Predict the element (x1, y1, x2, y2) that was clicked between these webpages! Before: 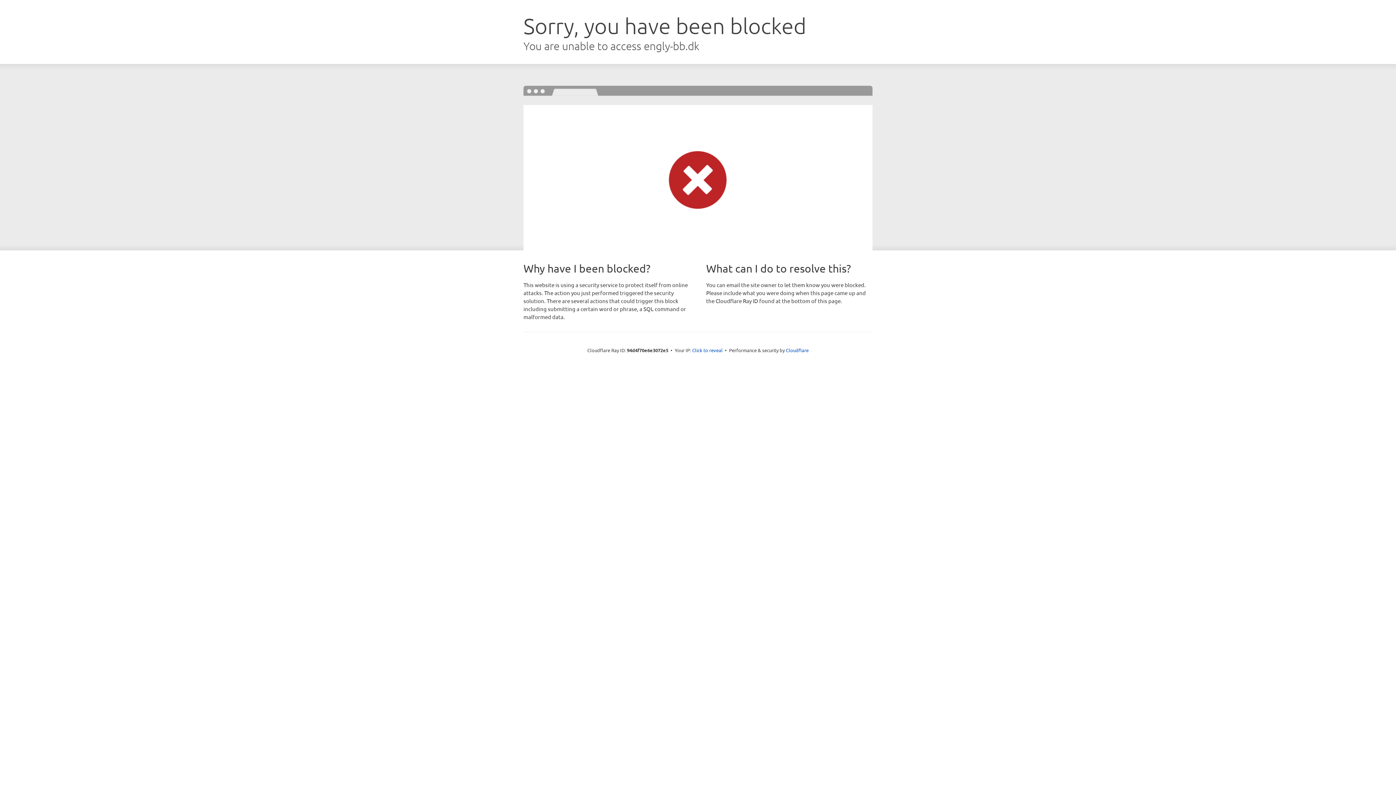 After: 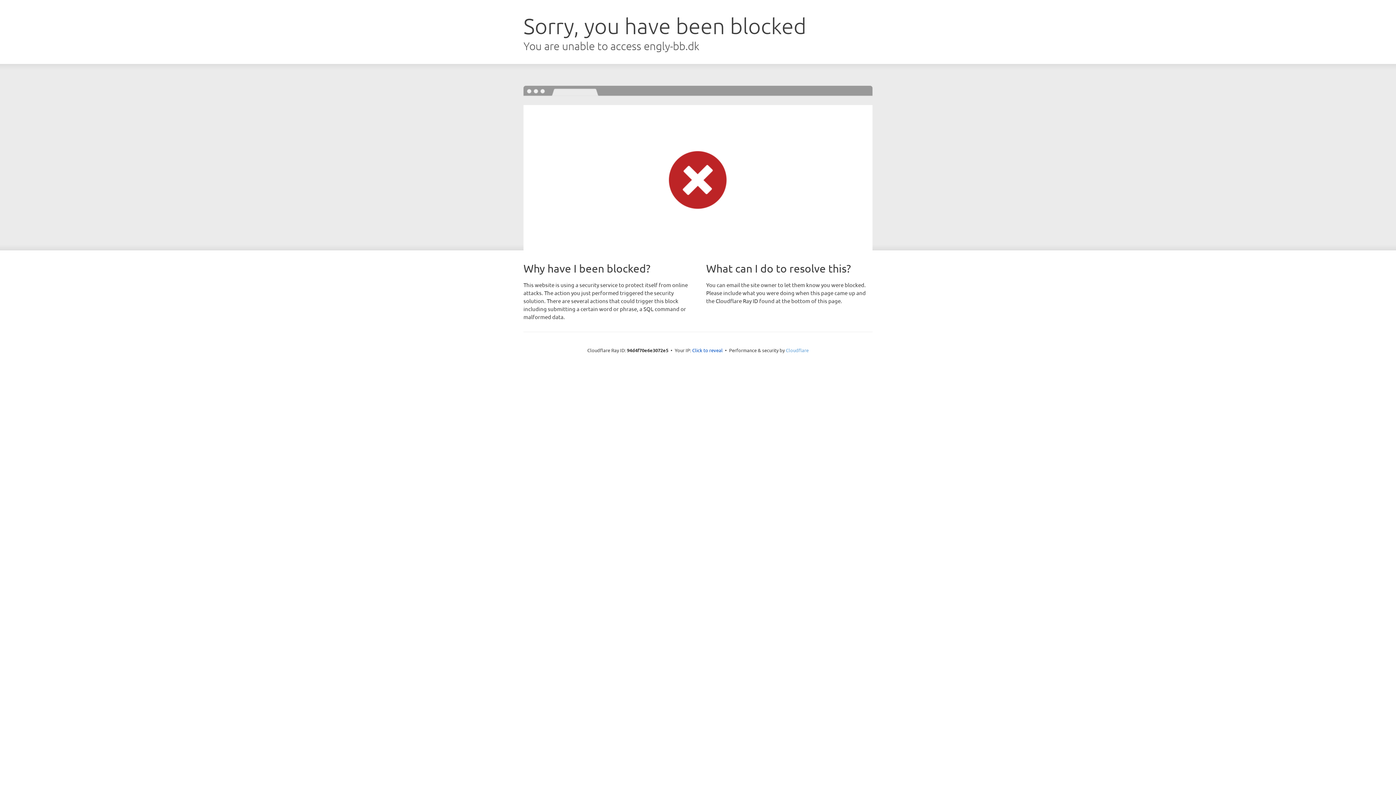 Action: label: Cloudflare bbox: (786, 347, 808, 353)